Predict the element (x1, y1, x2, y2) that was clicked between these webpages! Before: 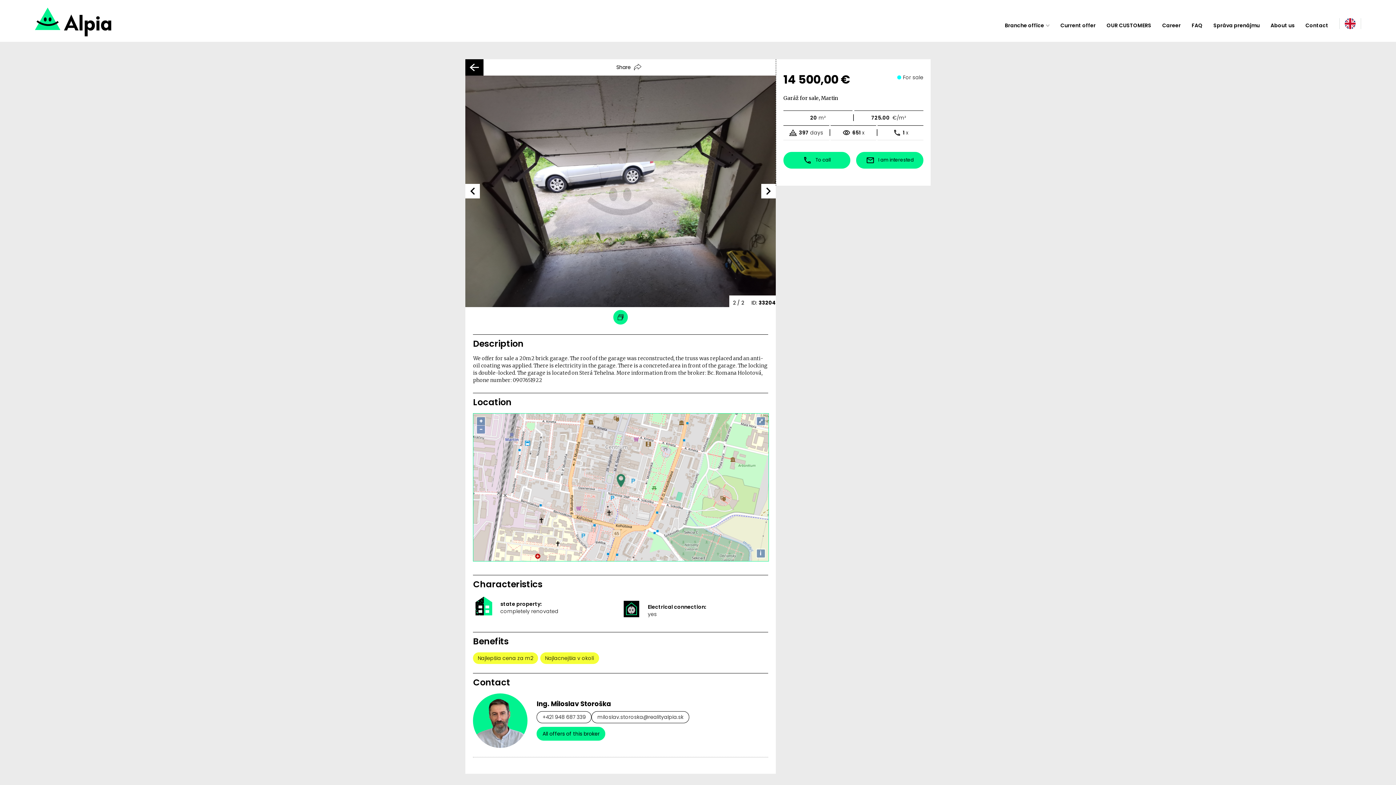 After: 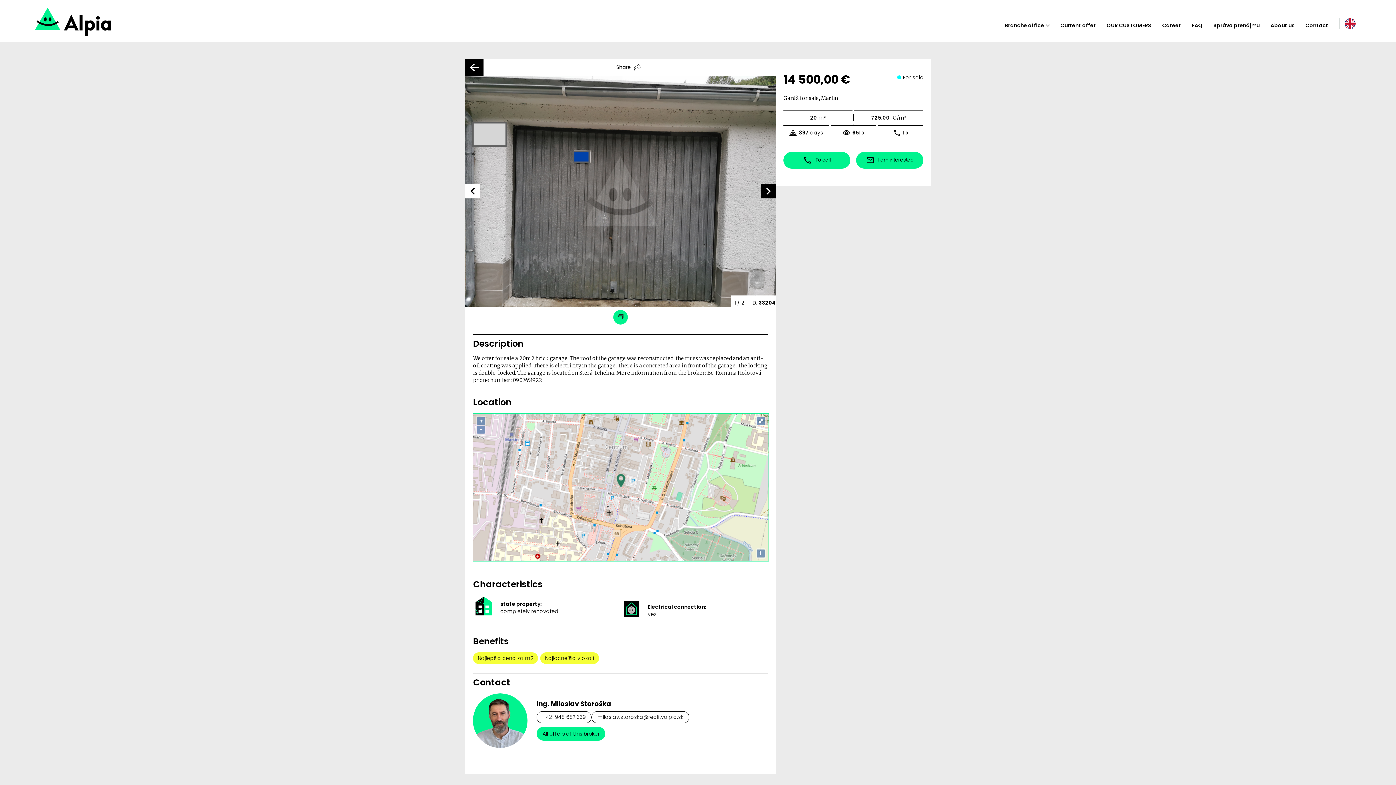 Action: bbox: (761, 184, 775, 198)